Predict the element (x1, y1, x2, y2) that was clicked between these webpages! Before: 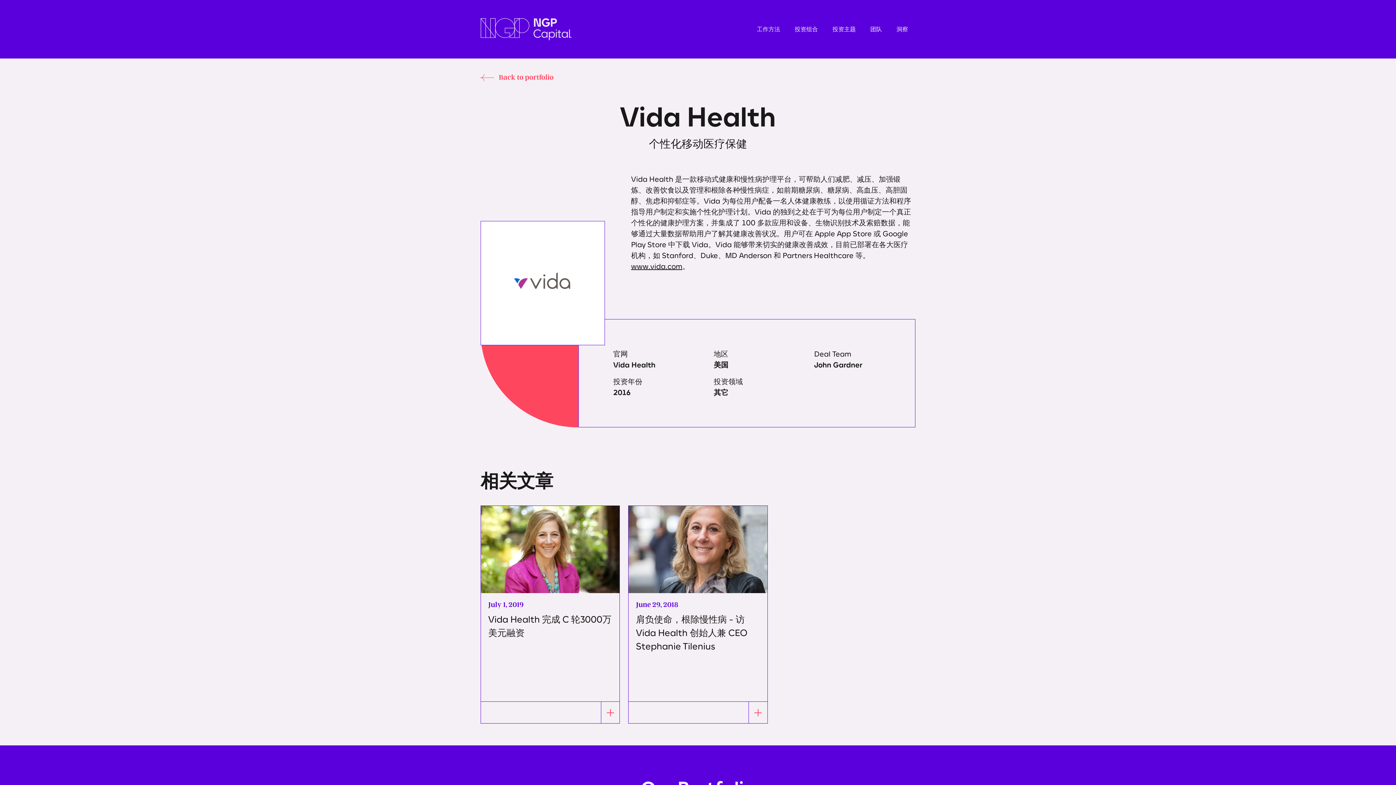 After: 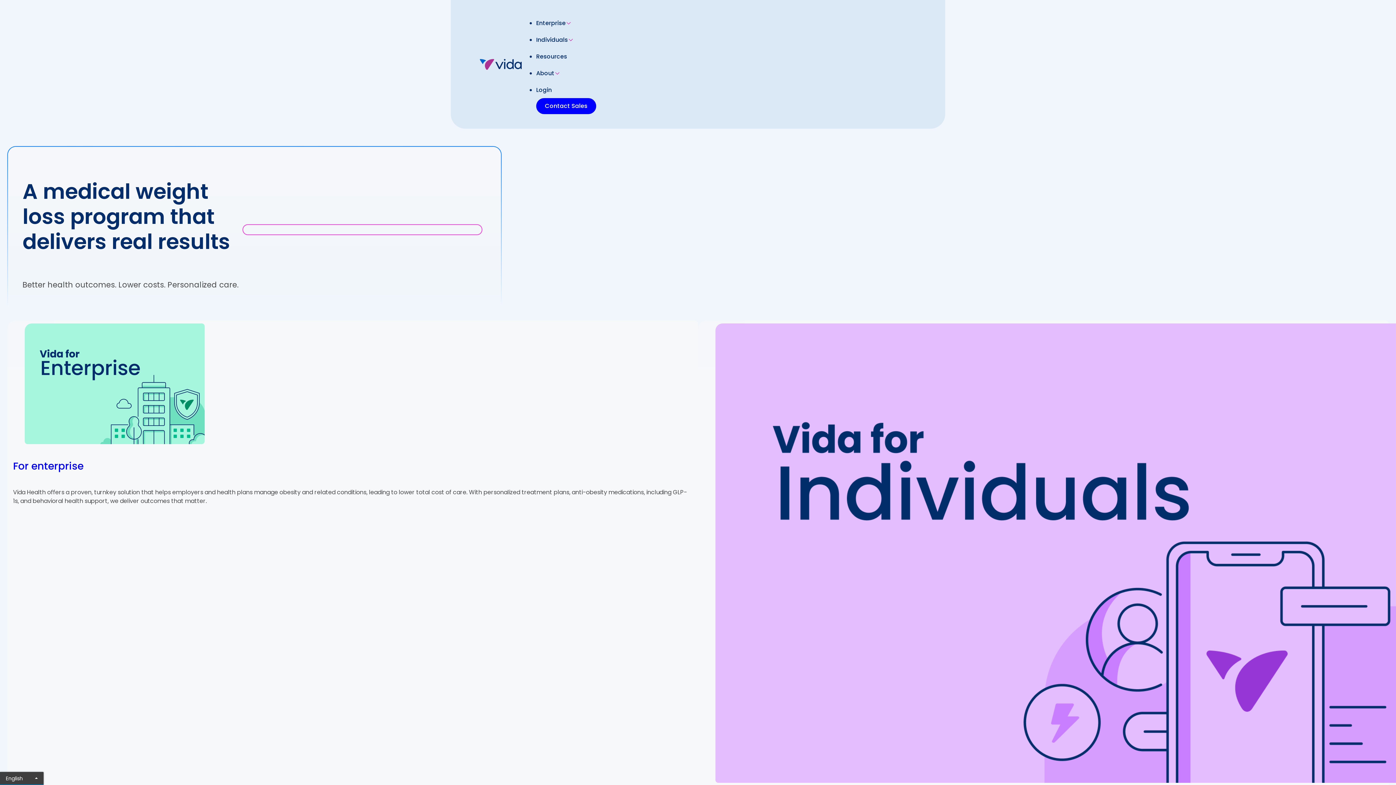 Action: bbox: (613, 359, 655, 370) label: Vida Health